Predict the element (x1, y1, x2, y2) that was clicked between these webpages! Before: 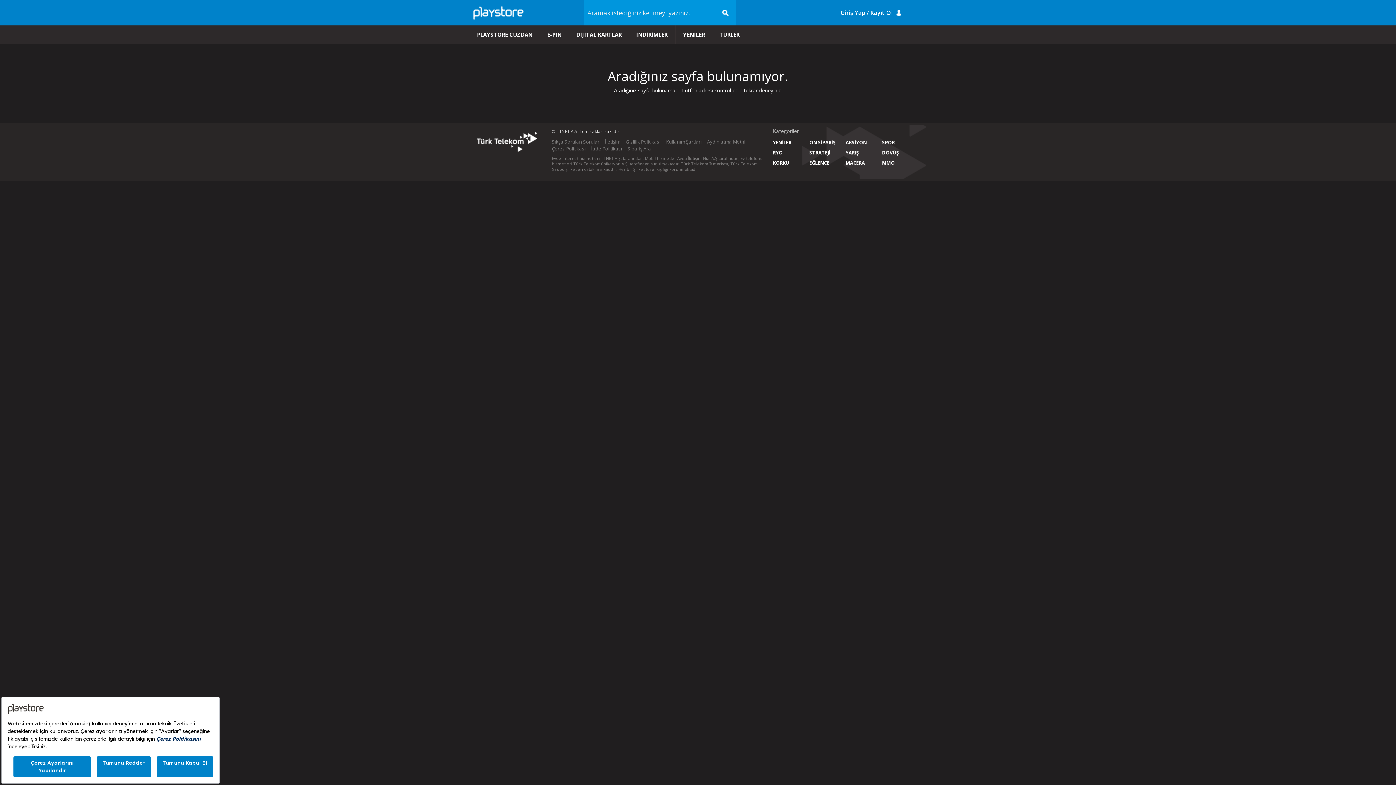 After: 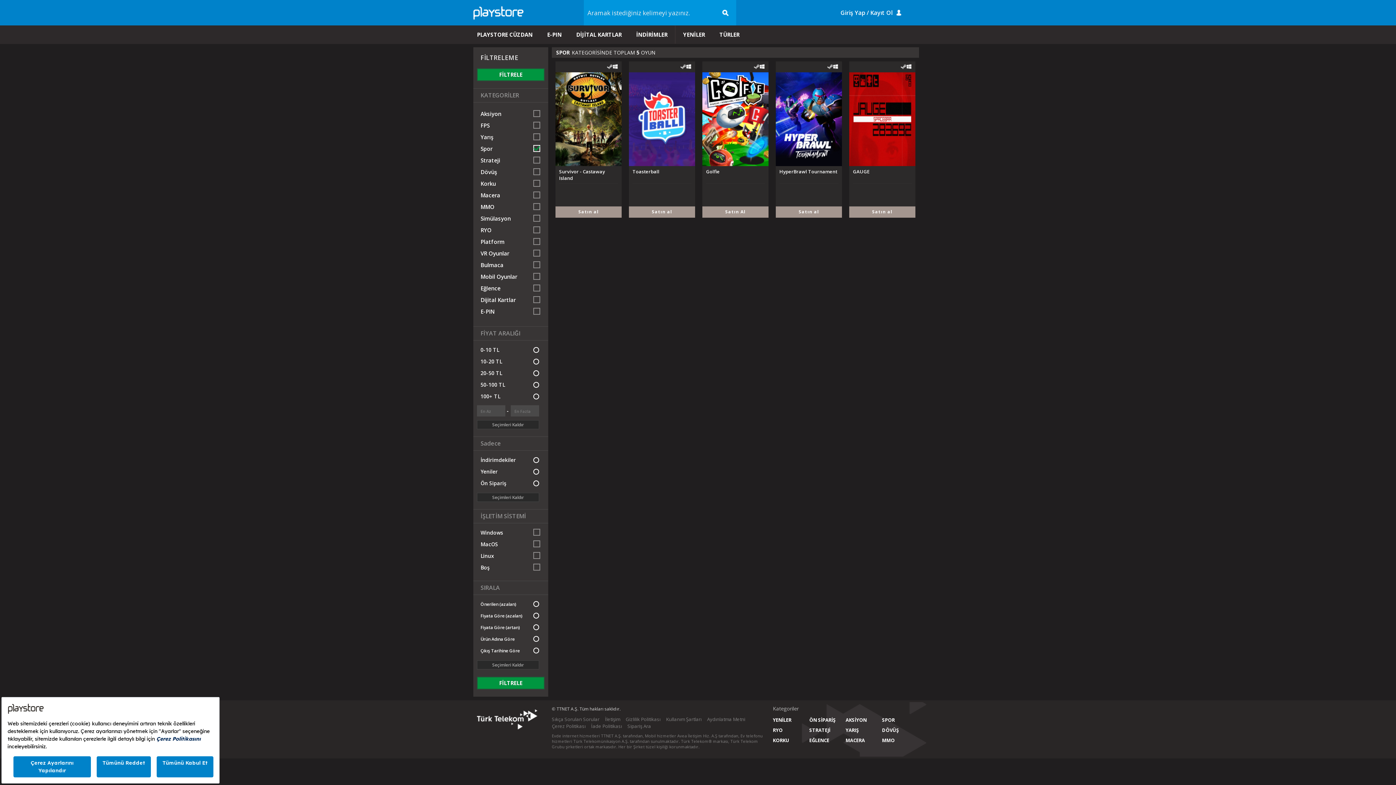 Action: label: SPOR bbox: (882, 139, 915, 145)